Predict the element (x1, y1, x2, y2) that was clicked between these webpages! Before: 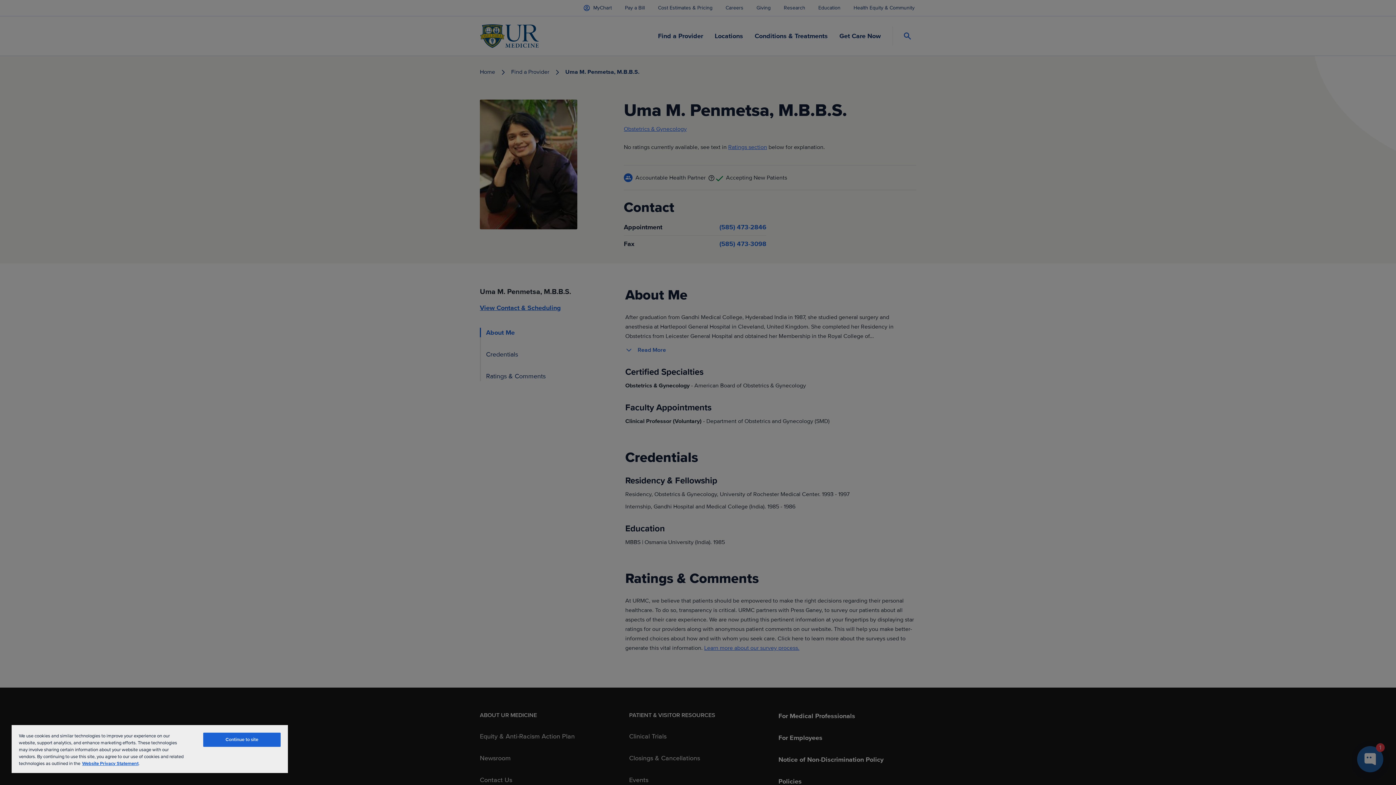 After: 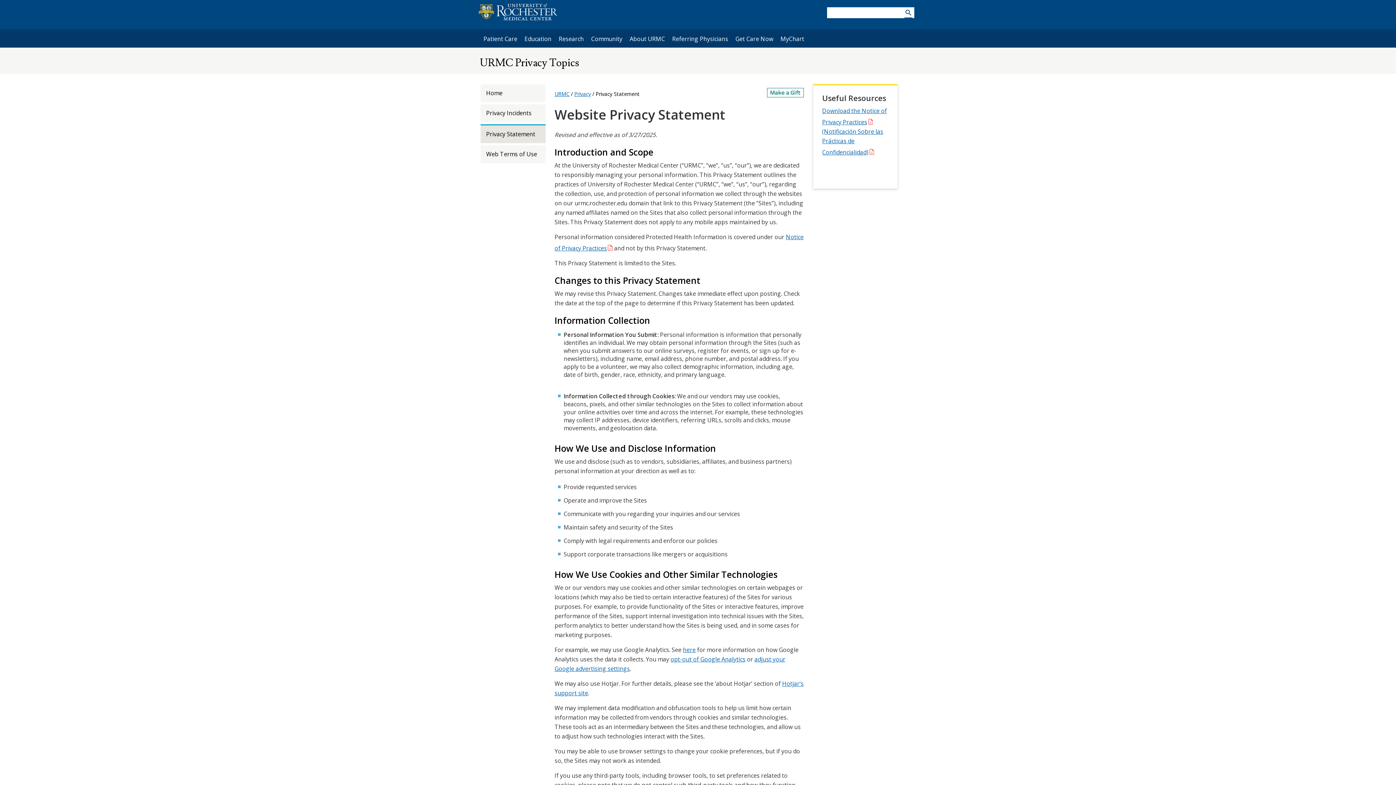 Action: label: Website Privacy Statement bbox: (82, 761, 138, 766)